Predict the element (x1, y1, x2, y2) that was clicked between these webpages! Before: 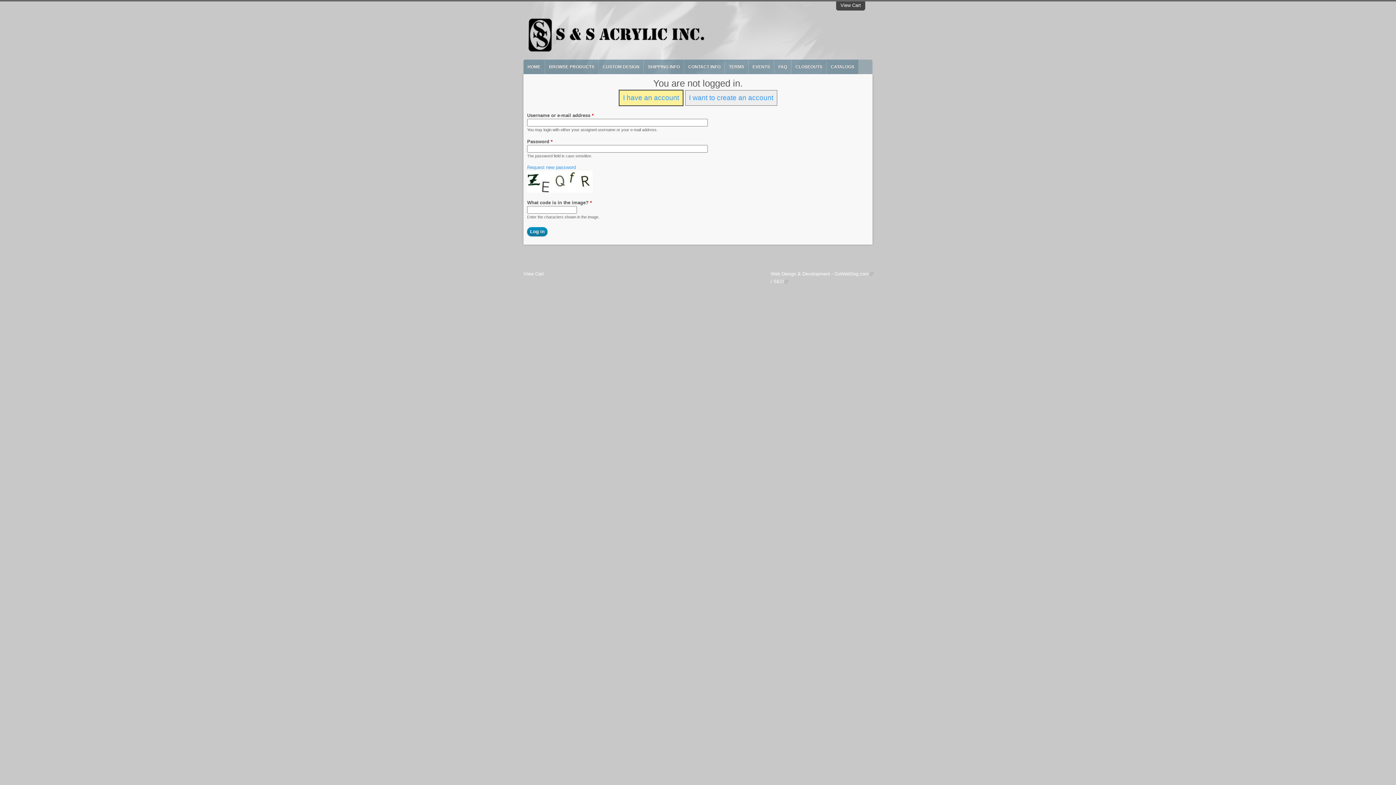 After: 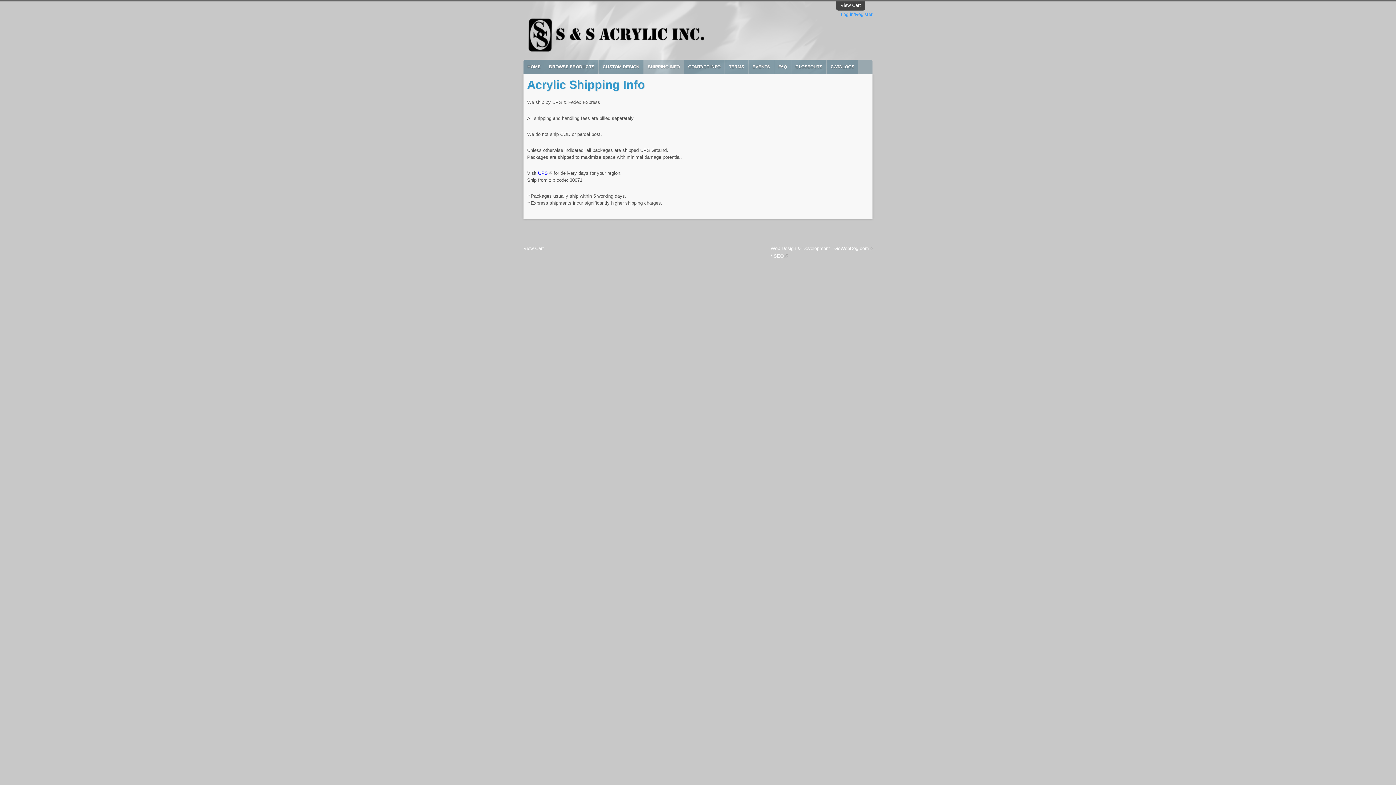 Action: bbox: (644, 59, 684, 74) label: SHIPPING INFO